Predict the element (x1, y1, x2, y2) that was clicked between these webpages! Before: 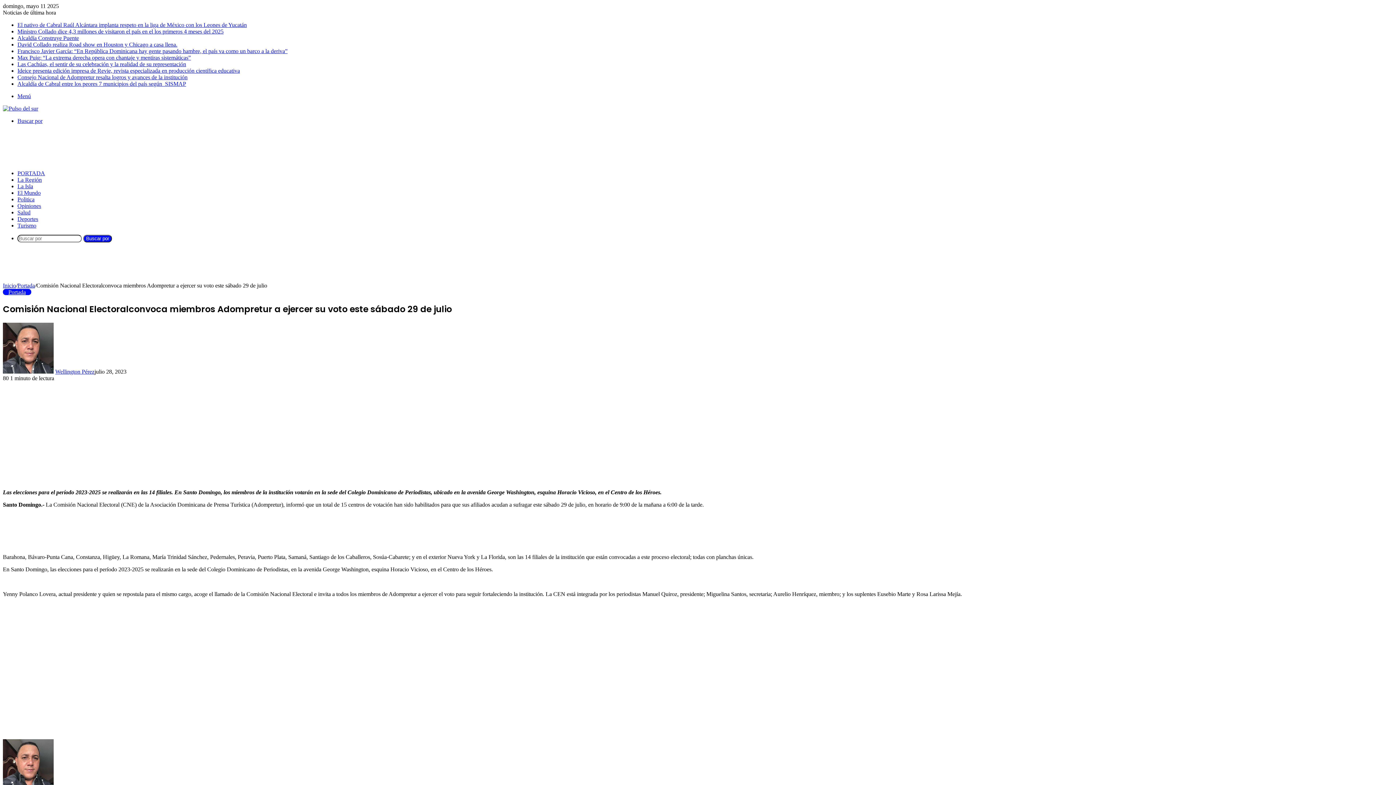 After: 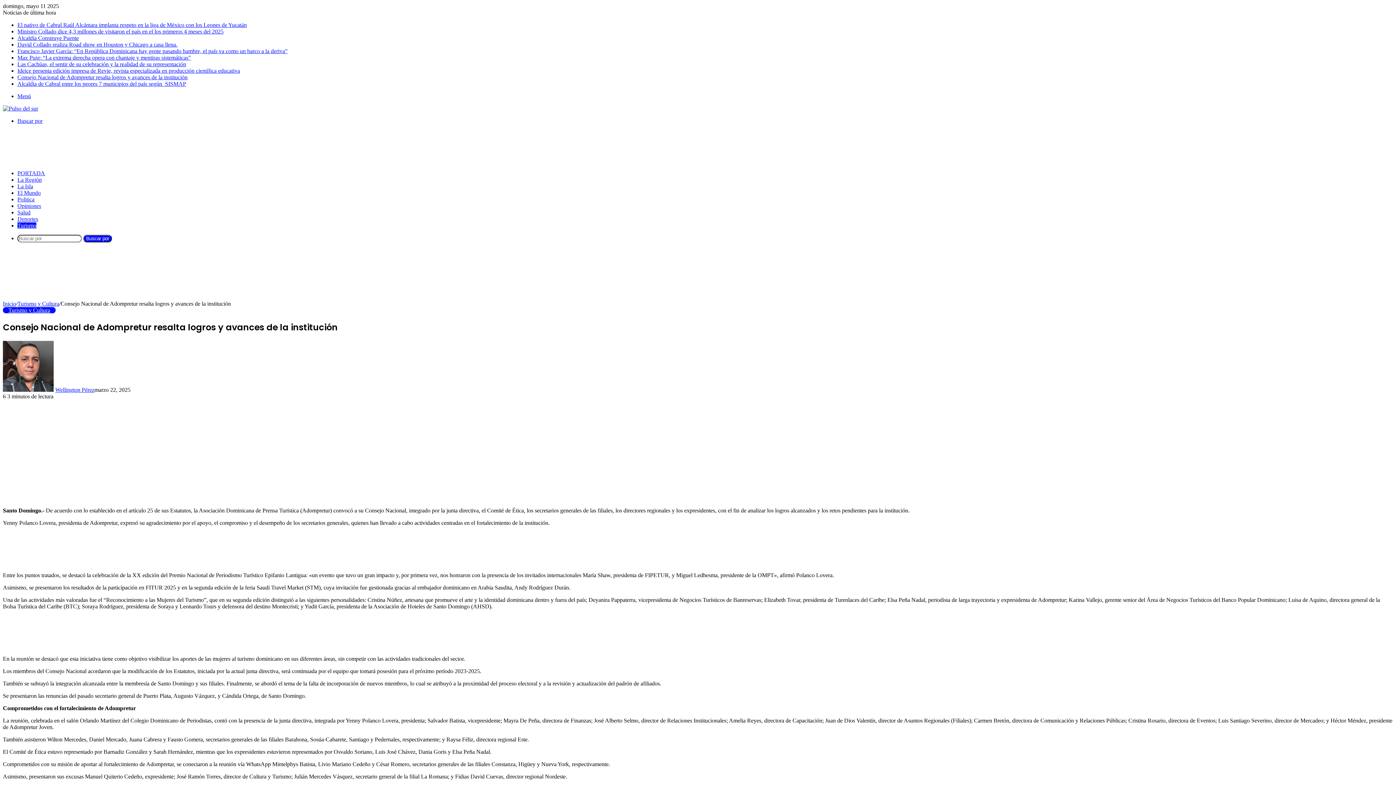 Action: label: Consejo Nacional de Adompretur resalta logros y avances de la institución bbox: (17, 74, 187, 80)